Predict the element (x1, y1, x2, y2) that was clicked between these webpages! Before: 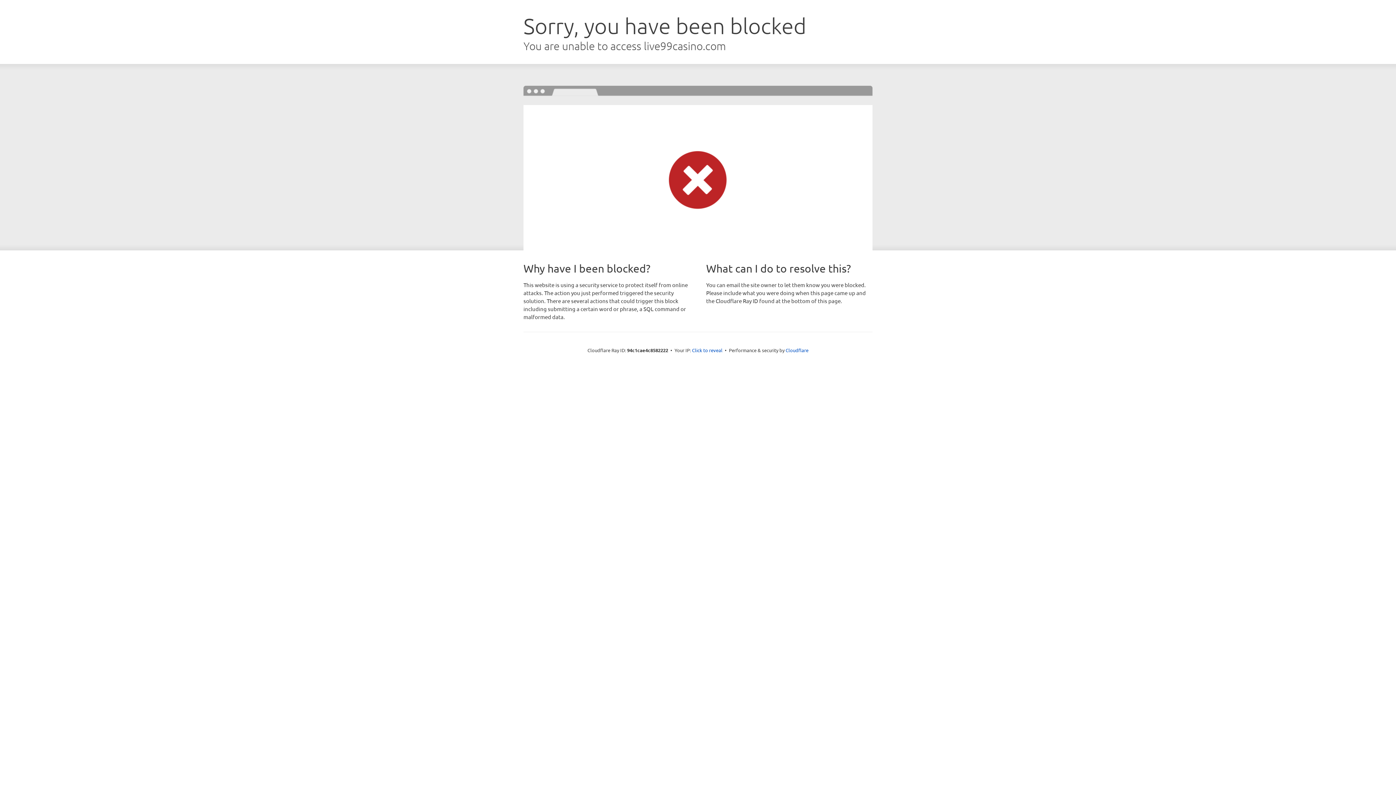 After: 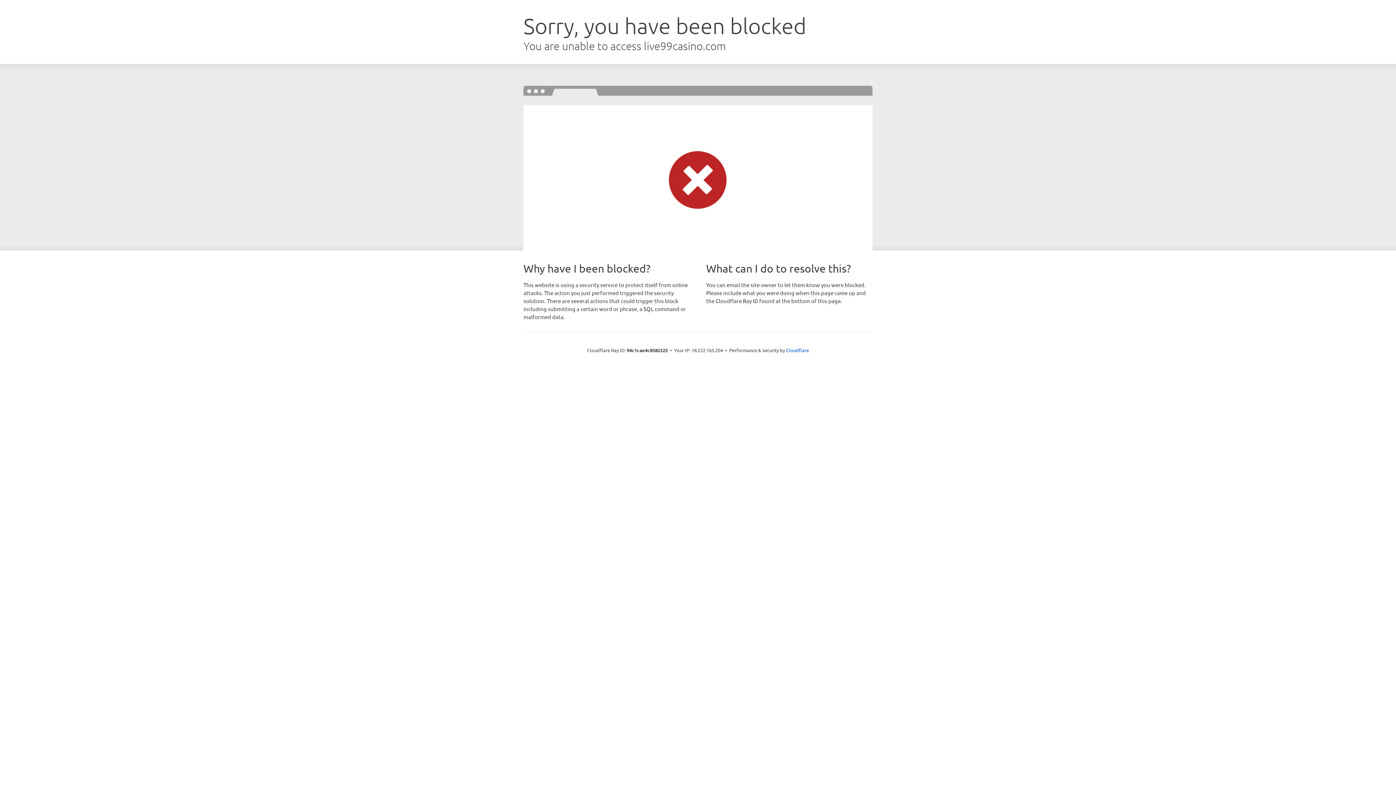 Action: label: Click to reveal bbox: (692, 346, 722, 353)